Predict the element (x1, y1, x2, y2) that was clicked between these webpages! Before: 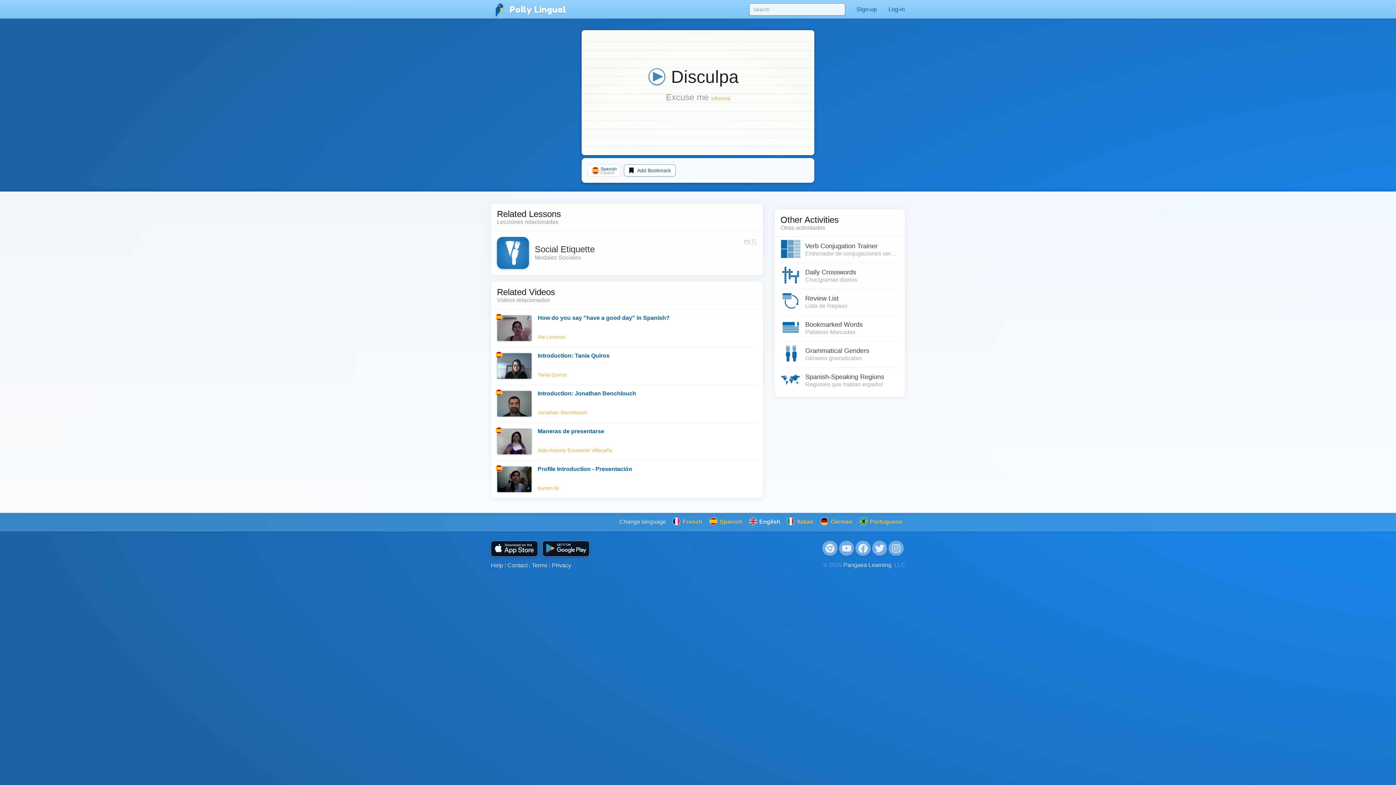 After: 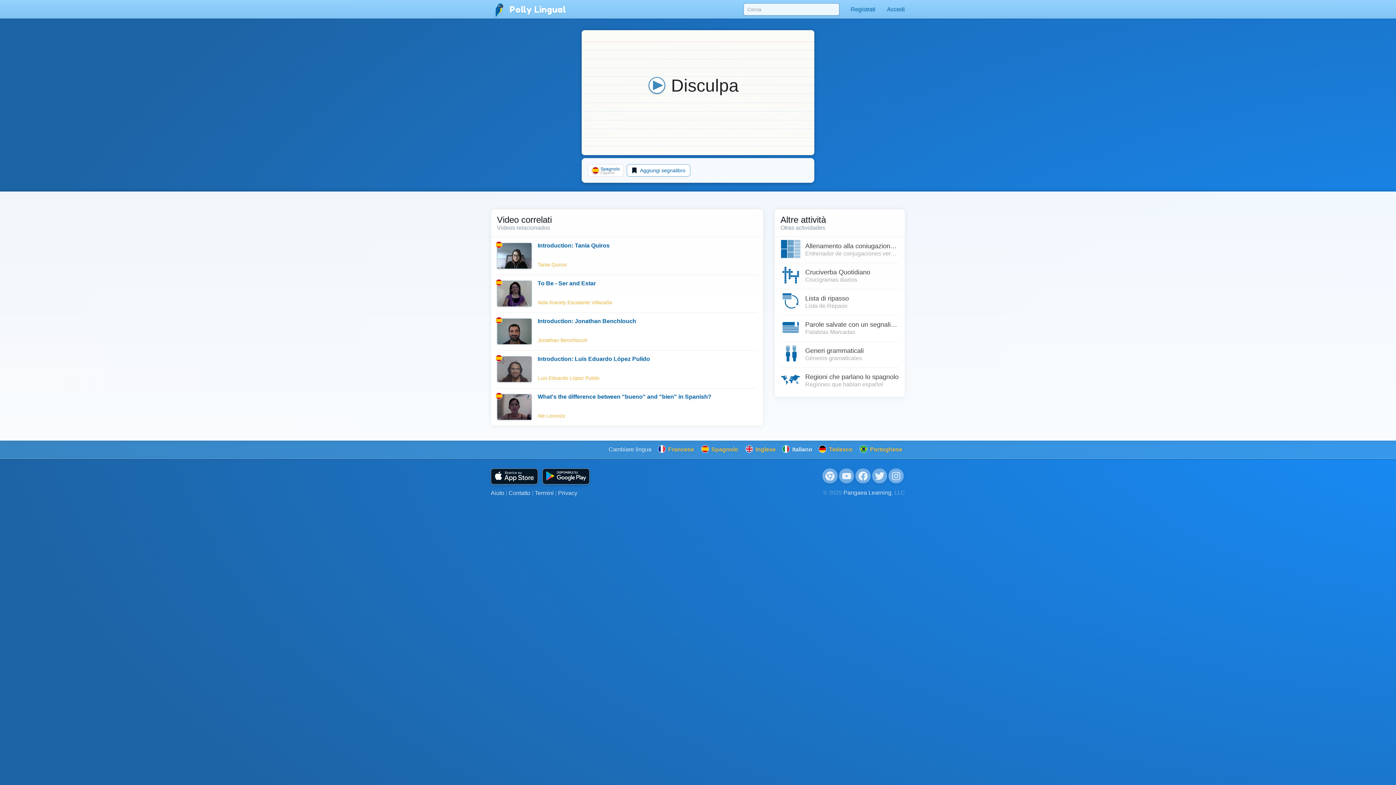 Action: bbox: (784, 513, 816, 531) label:  Italian